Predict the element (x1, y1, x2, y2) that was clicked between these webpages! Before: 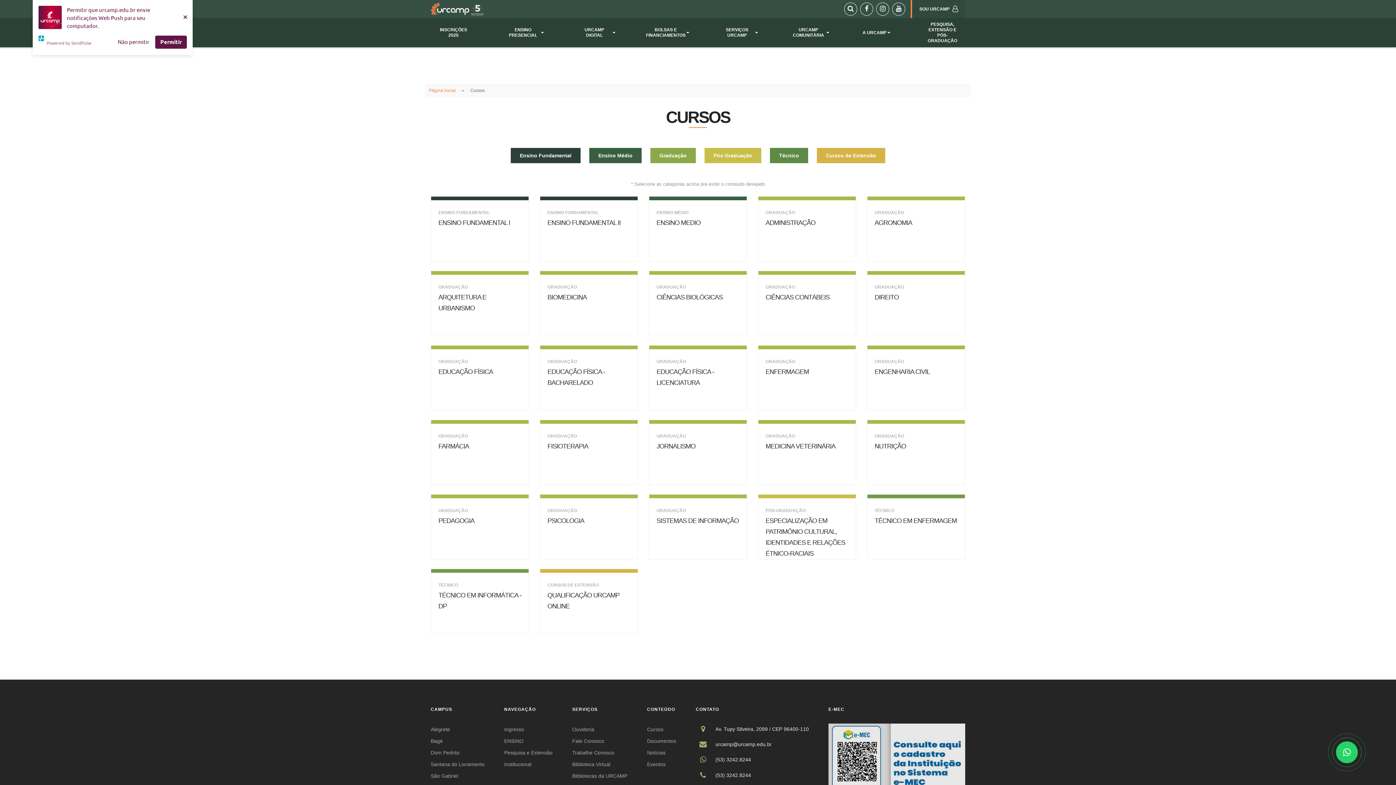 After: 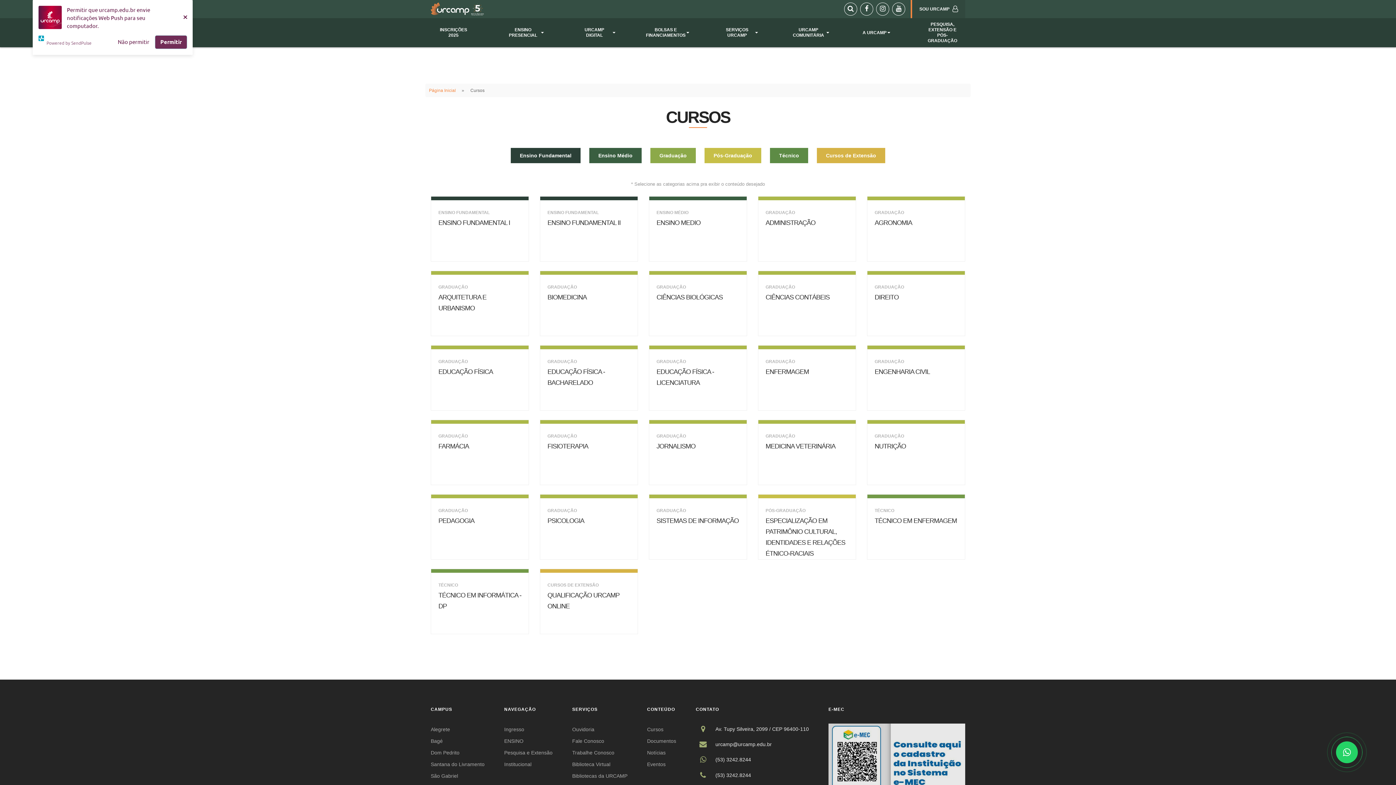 Action: label: Permitir bbox: (155, 34, 186, 47)